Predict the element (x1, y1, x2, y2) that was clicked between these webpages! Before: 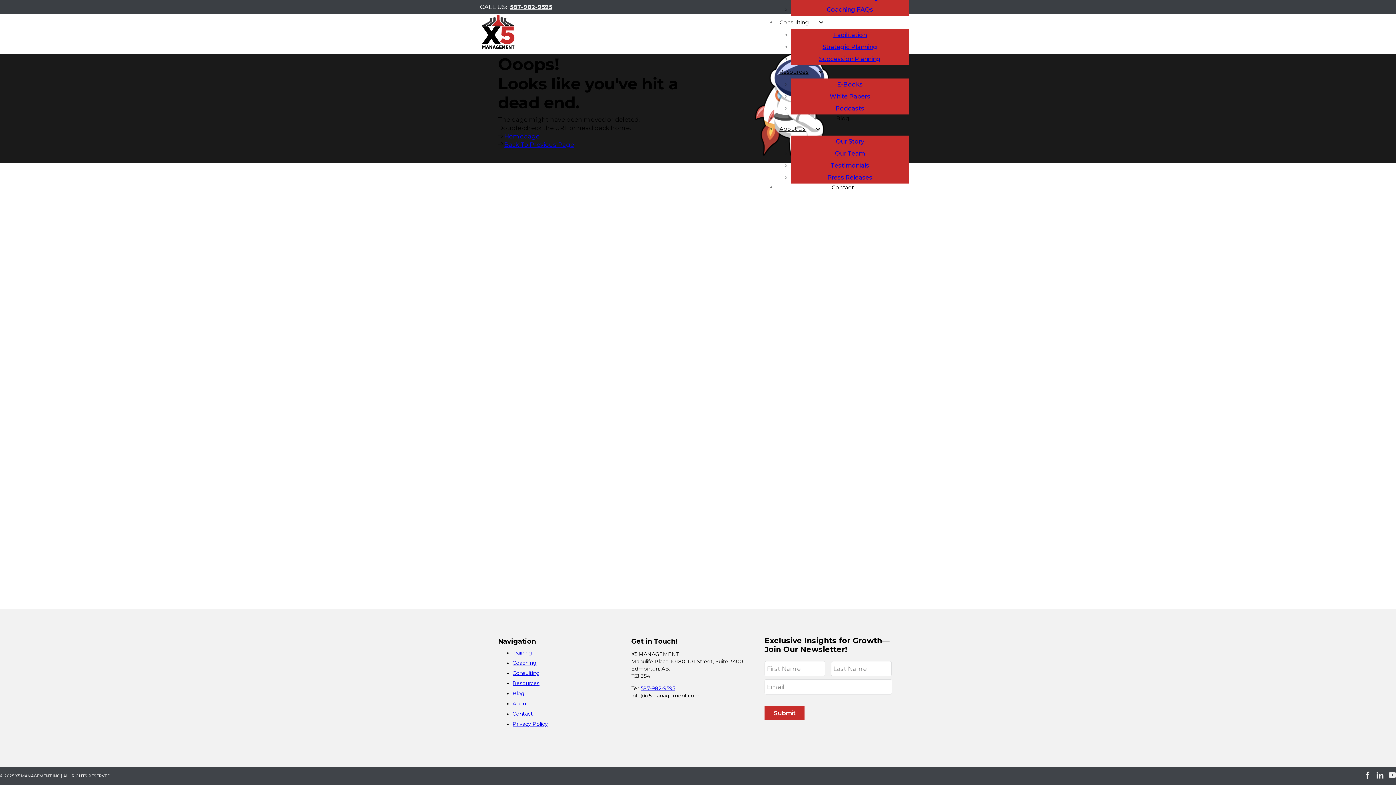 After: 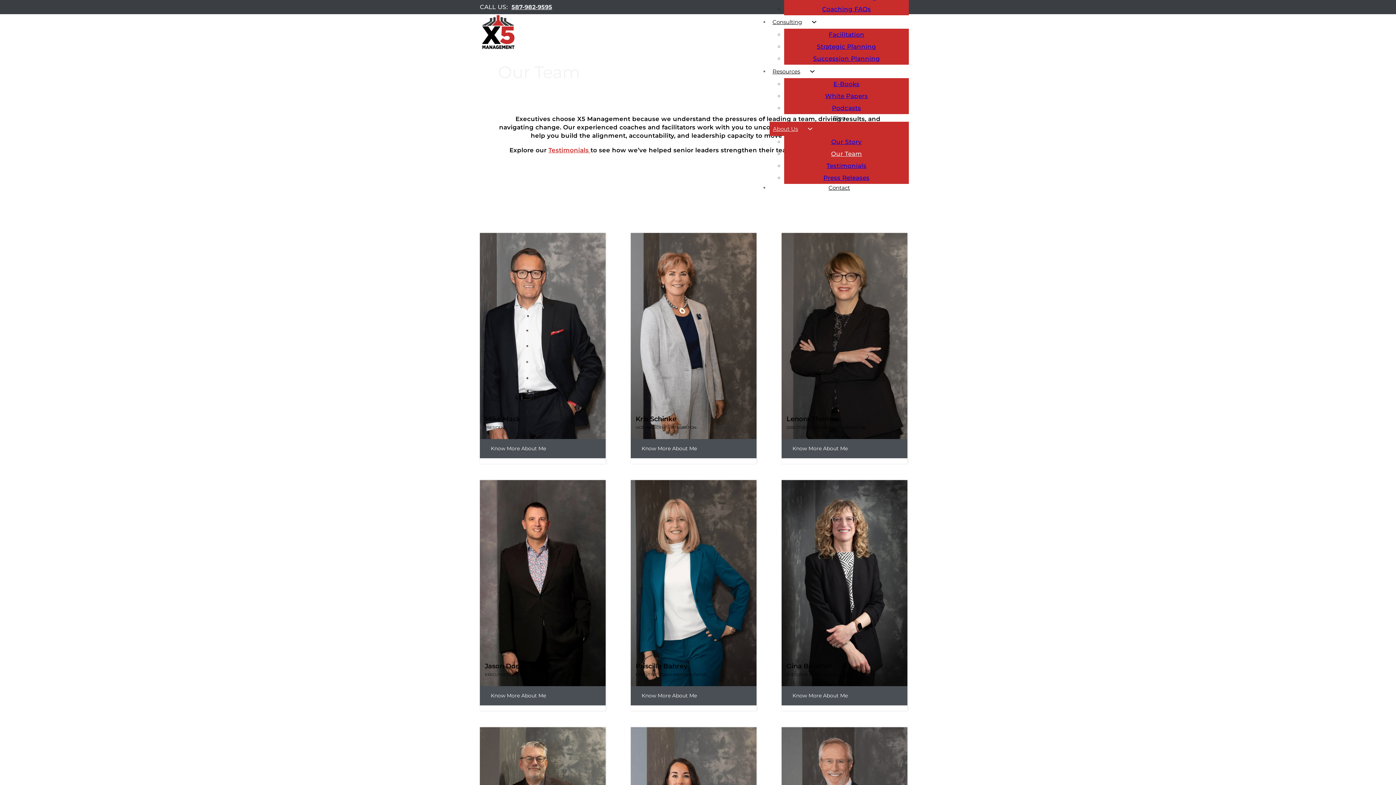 Action: label: Our Team bbox: (831, 148, 868, 158)